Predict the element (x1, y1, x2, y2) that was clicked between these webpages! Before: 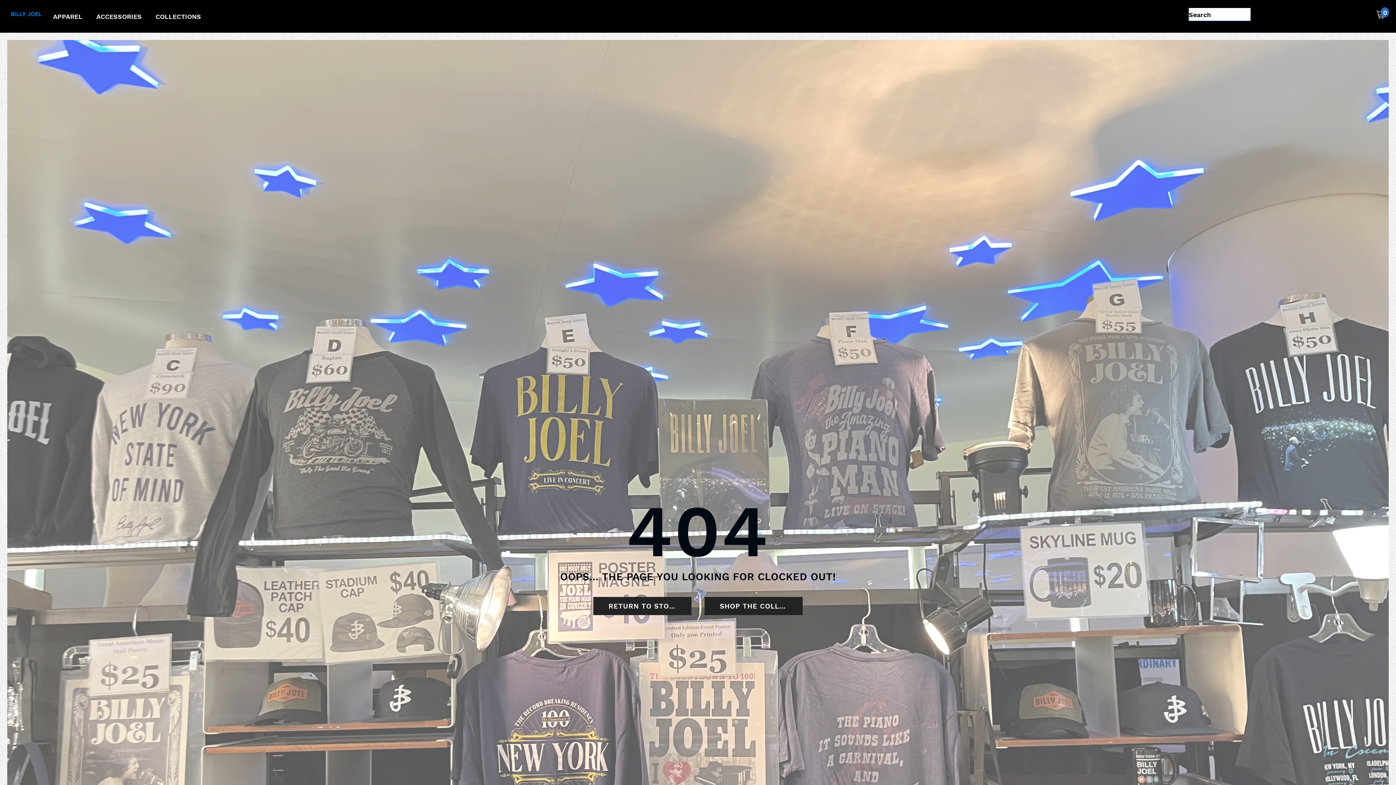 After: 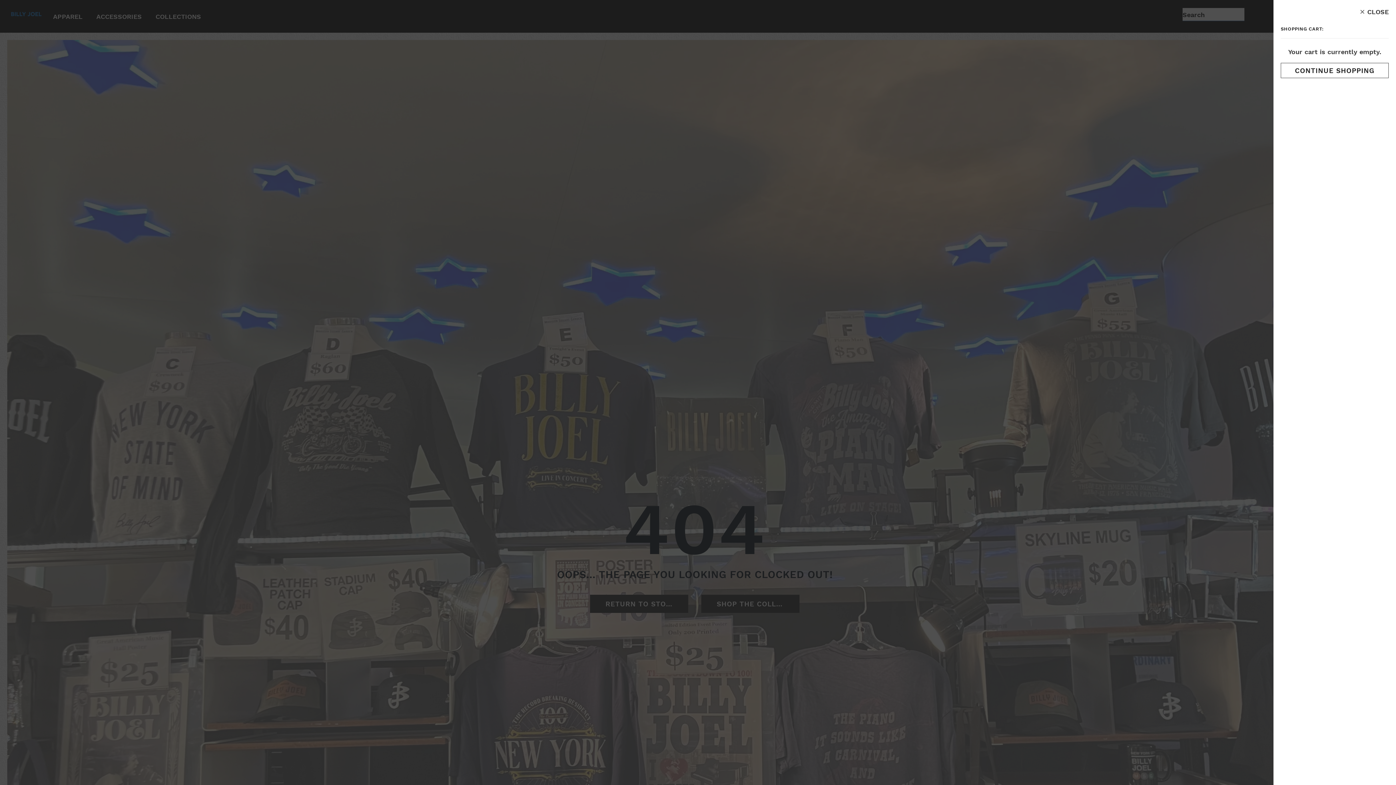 Action: label: 0 bbox: (1376, 9, 1385, 18)